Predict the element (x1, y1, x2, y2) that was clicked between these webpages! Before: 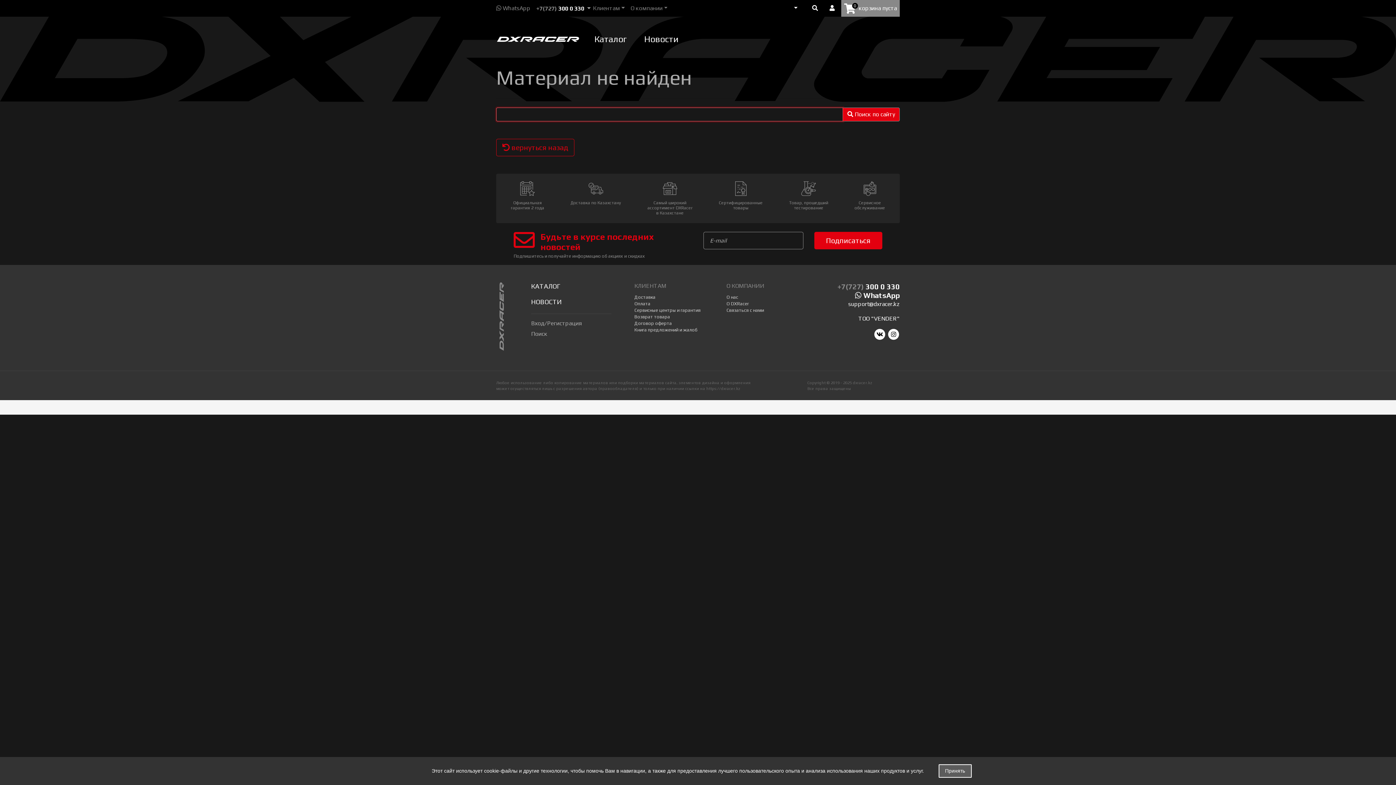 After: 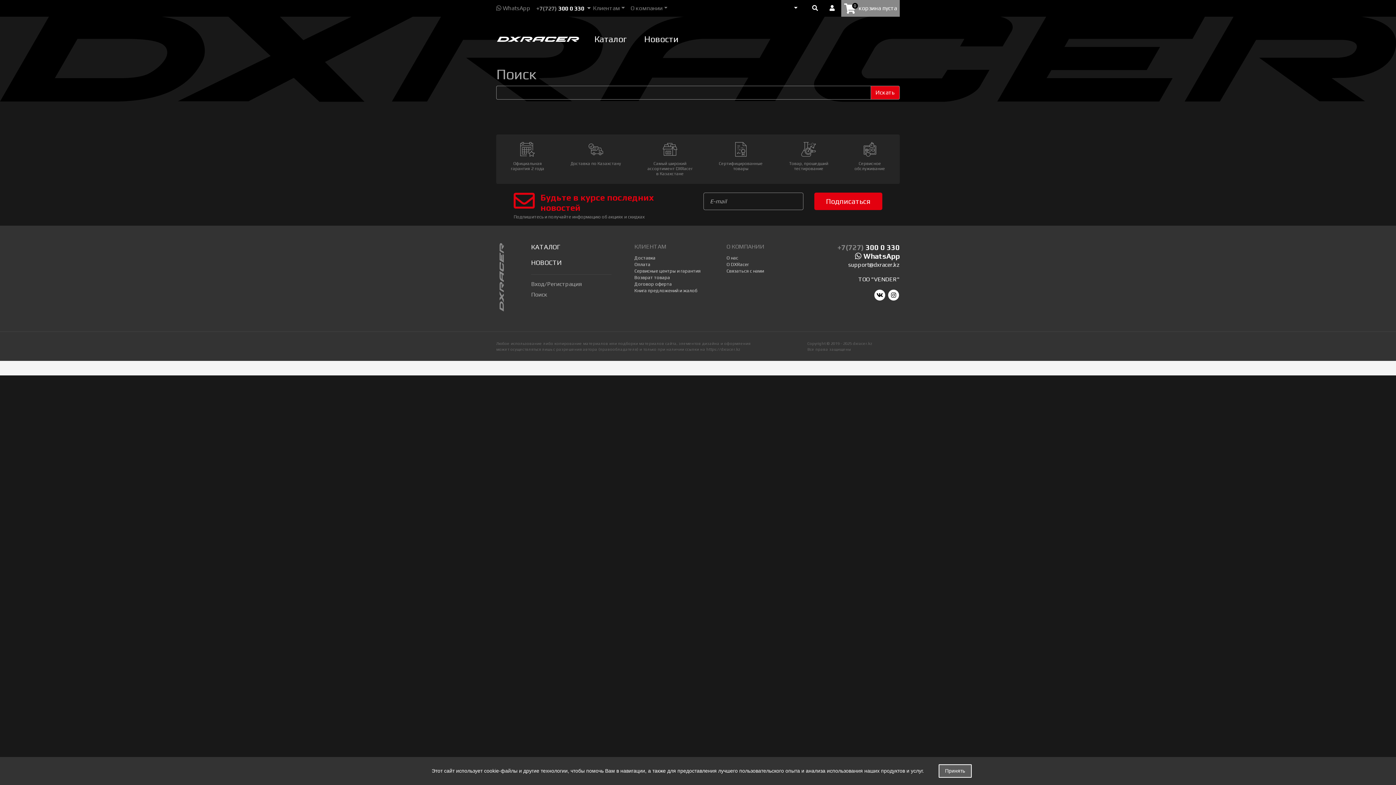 Action: label:  Поиск по сайту bbox: (842, 107, 900, 121)